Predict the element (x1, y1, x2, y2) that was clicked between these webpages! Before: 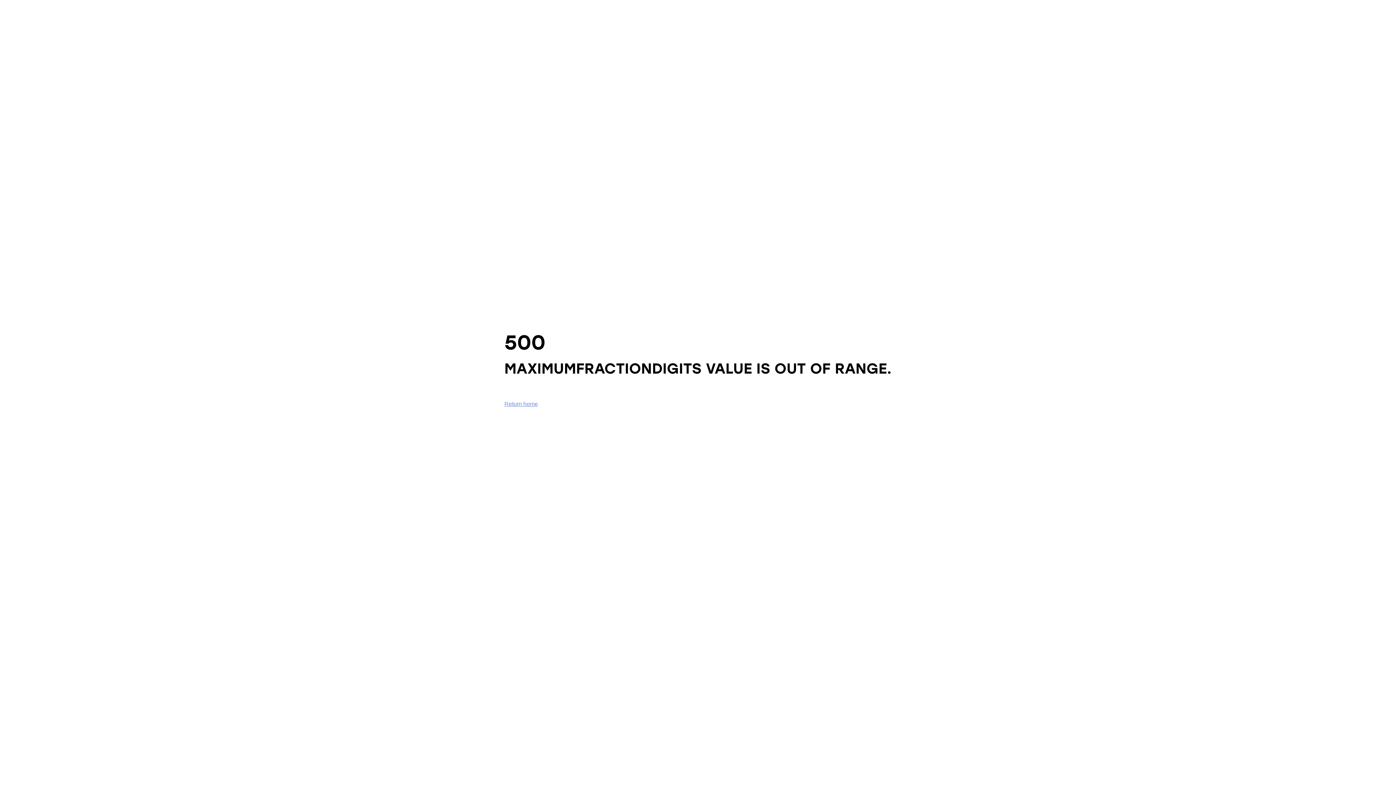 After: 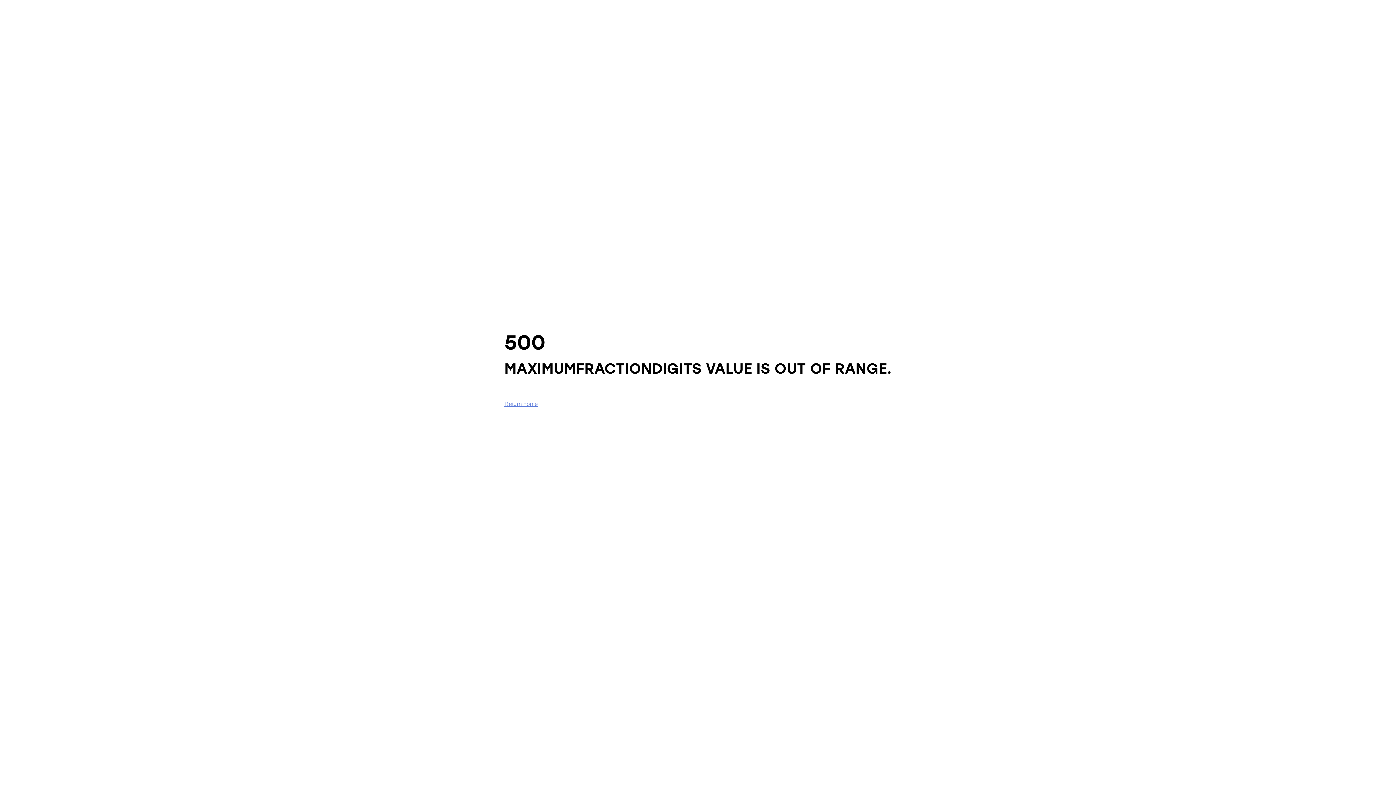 Action: label: Return home bbox: (504, 401, 538, 407)